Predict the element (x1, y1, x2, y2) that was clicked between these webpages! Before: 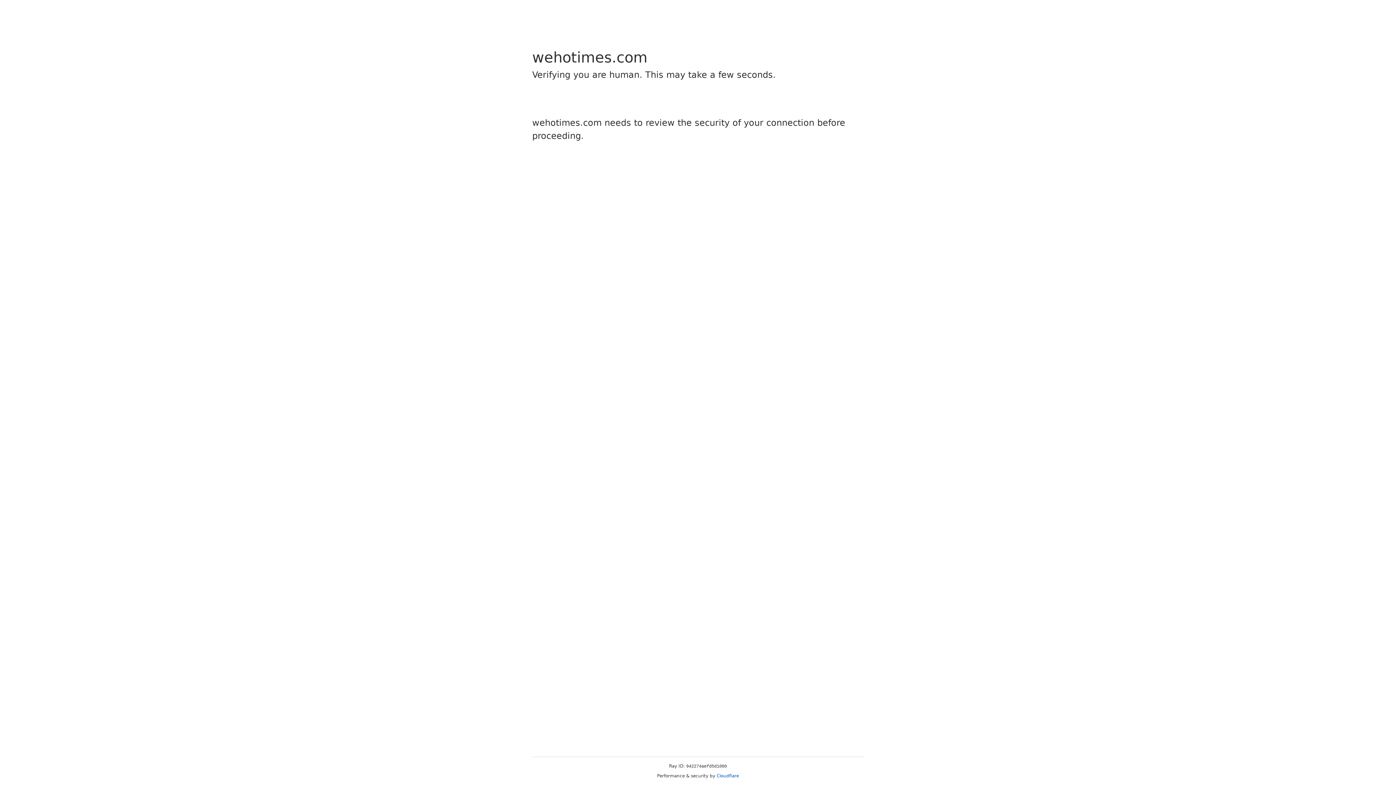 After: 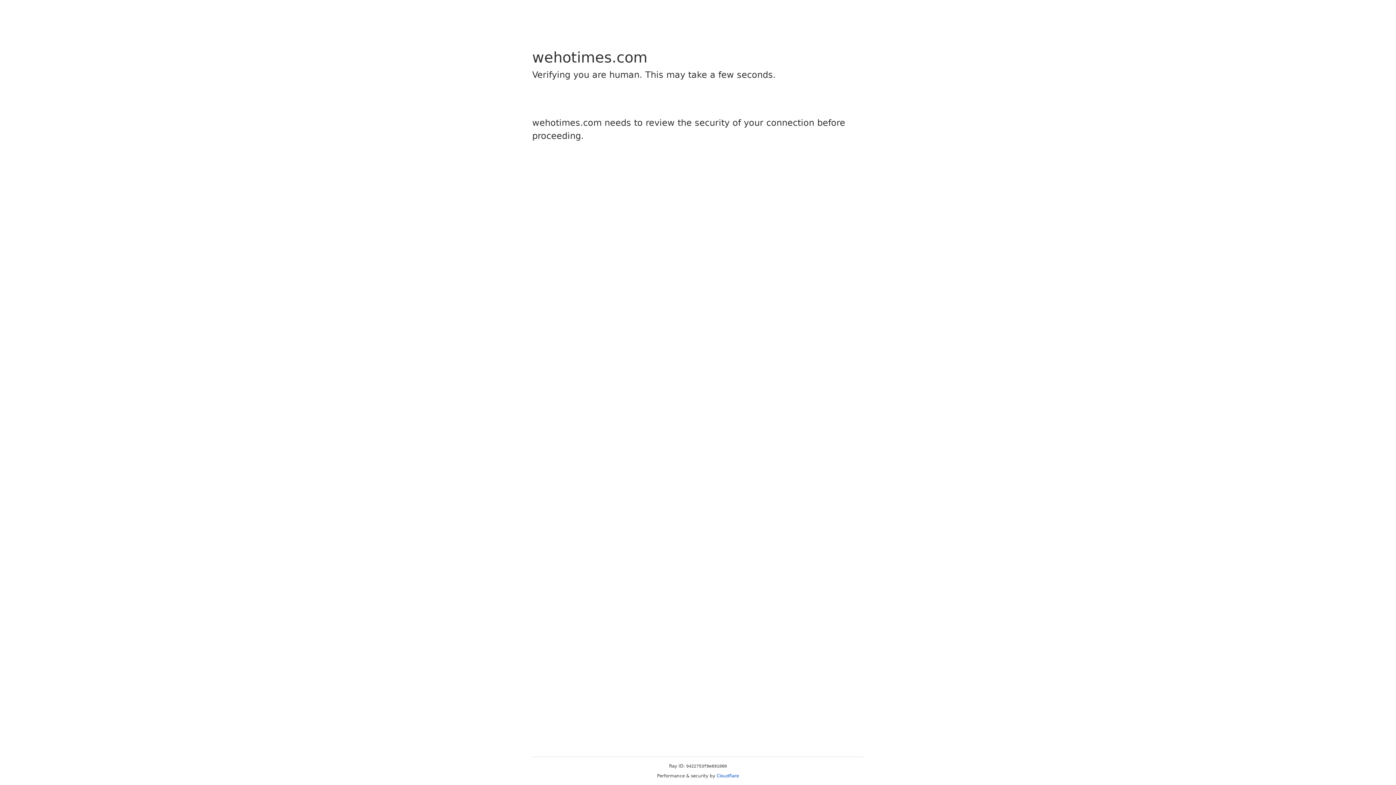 Action: bbox: (716, 773, 739, 778) label: Cloudflare